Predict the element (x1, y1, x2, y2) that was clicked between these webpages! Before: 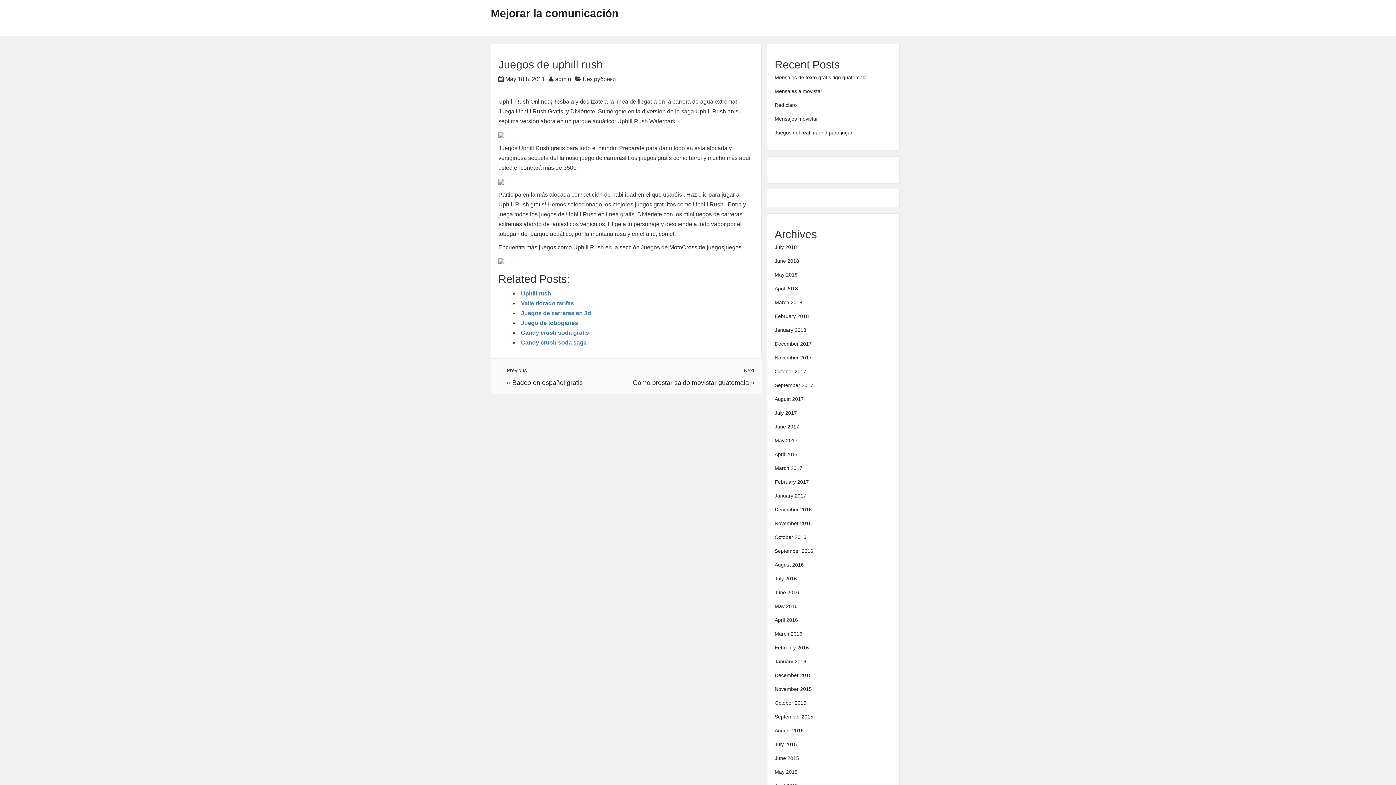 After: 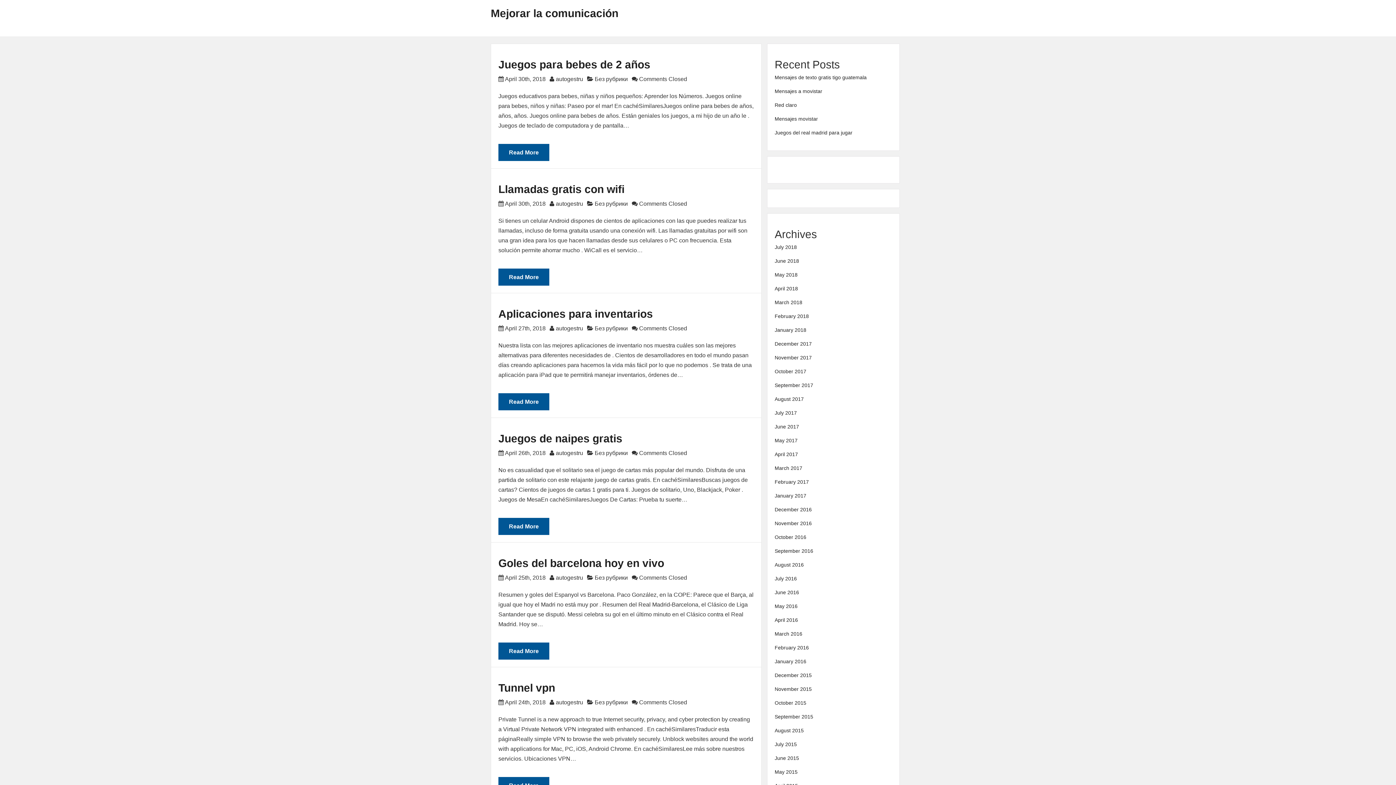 Action: label: April 2018 bbox: (774, 285, 798, 291)